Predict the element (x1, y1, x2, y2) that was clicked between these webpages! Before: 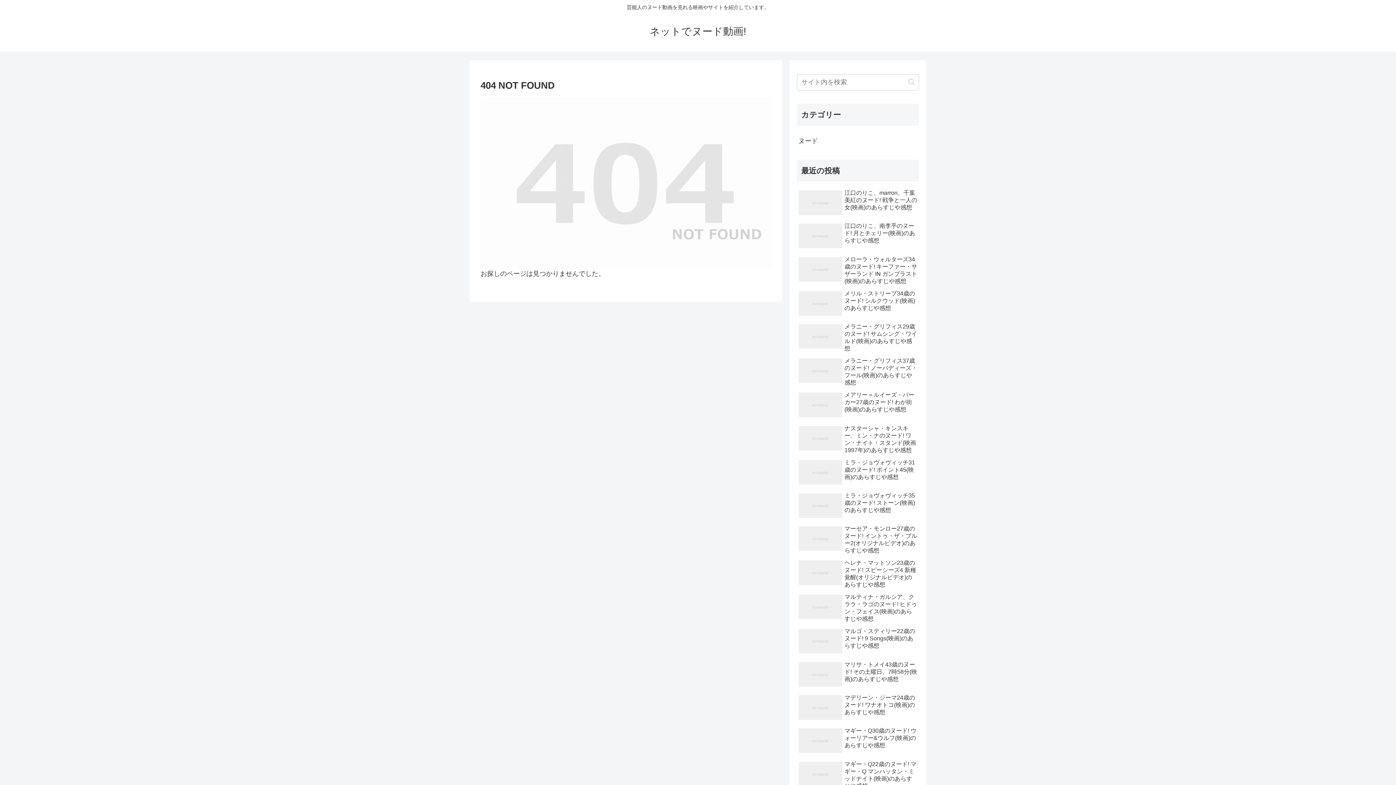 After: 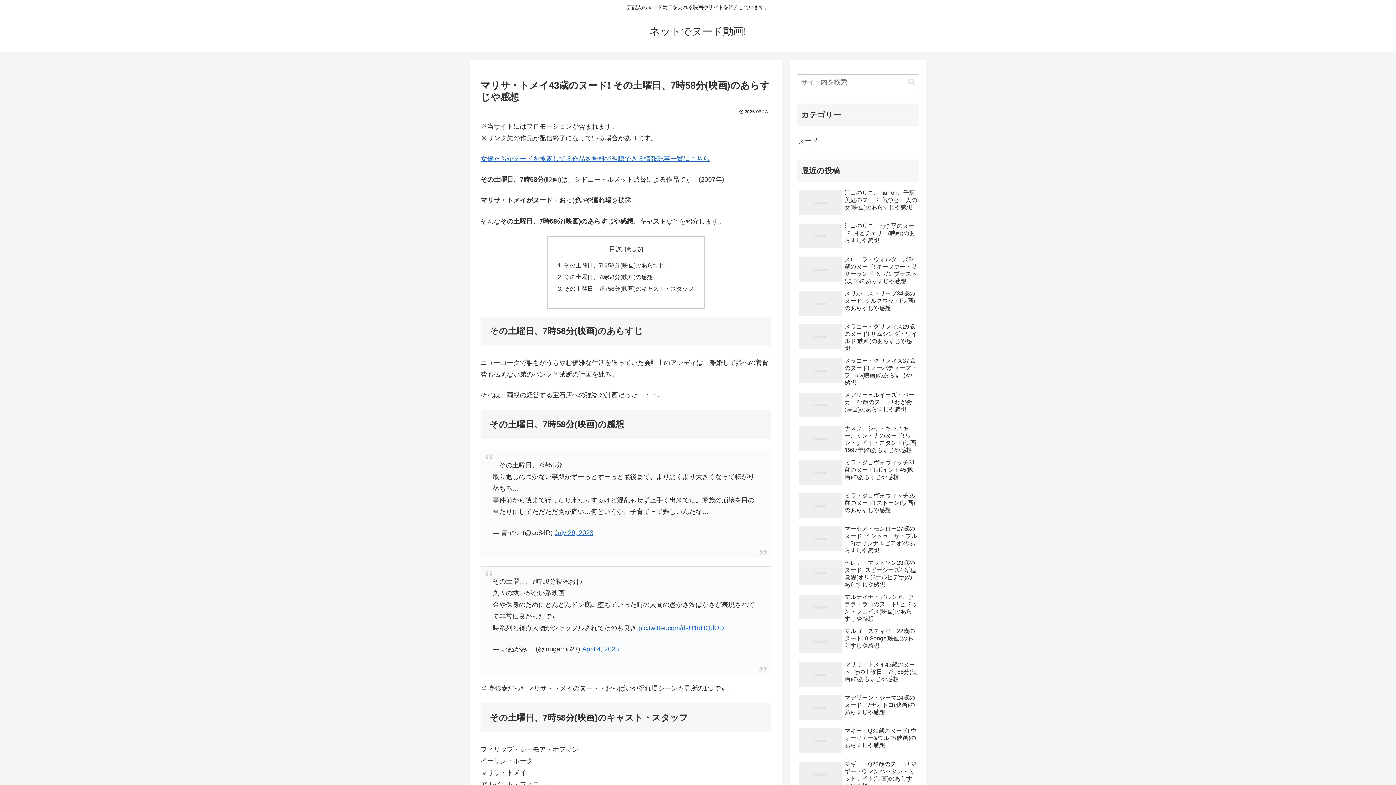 Action: label: マリサ・トメイ43歳のヌード! その土曜日、7時58分(映画)のあらすじや感想 bbox: (797, 659, 919, 691)